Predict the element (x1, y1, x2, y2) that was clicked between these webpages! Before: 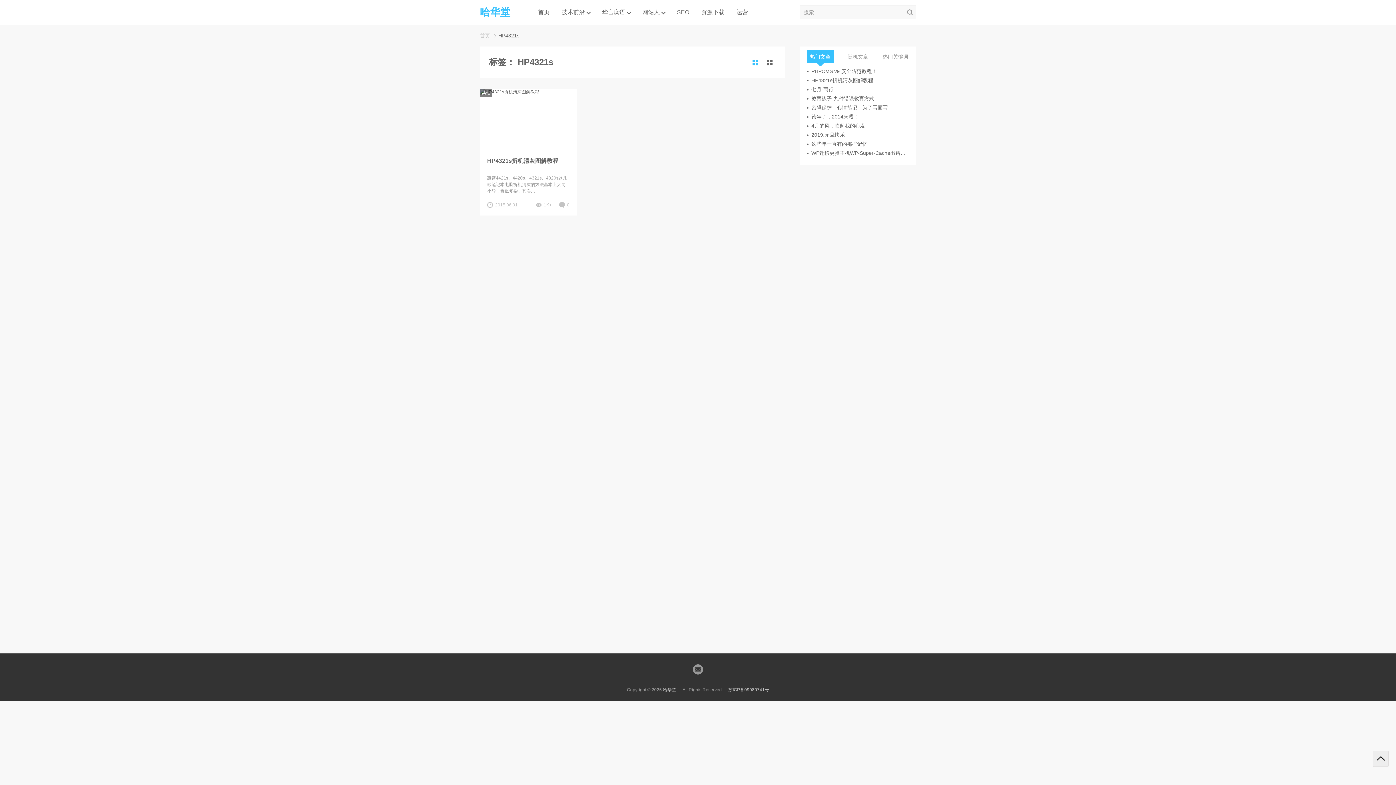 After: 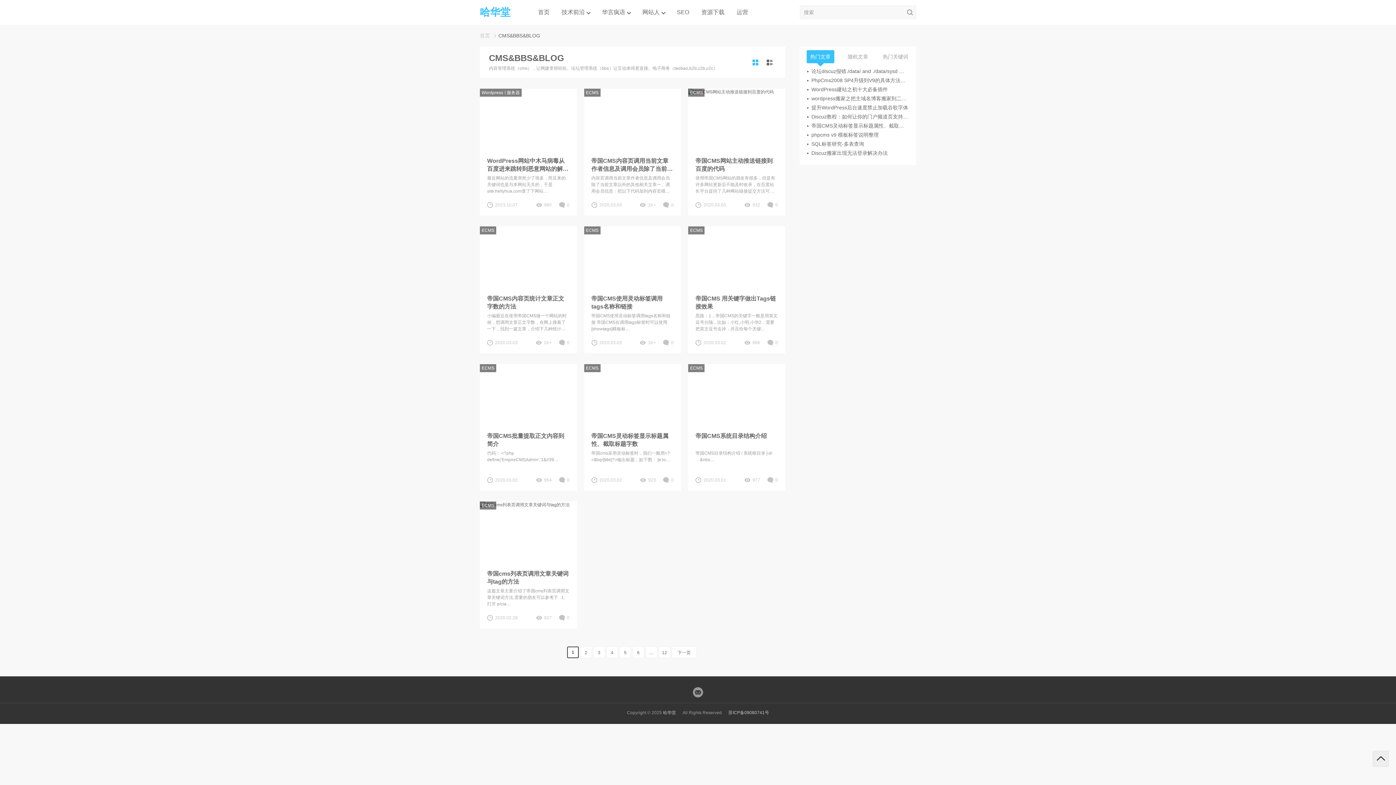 Action: bbox: (642, 0, 660, 24) label: 网站人